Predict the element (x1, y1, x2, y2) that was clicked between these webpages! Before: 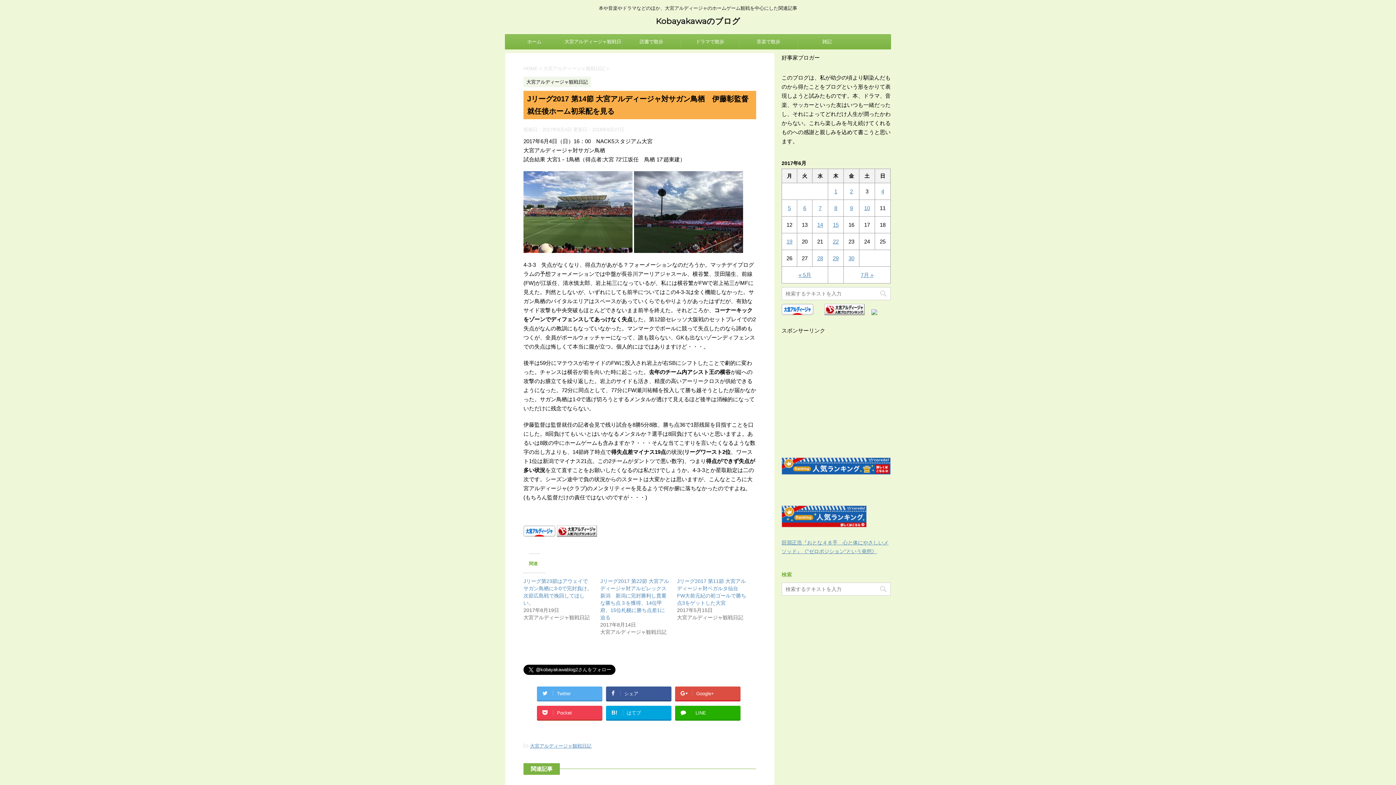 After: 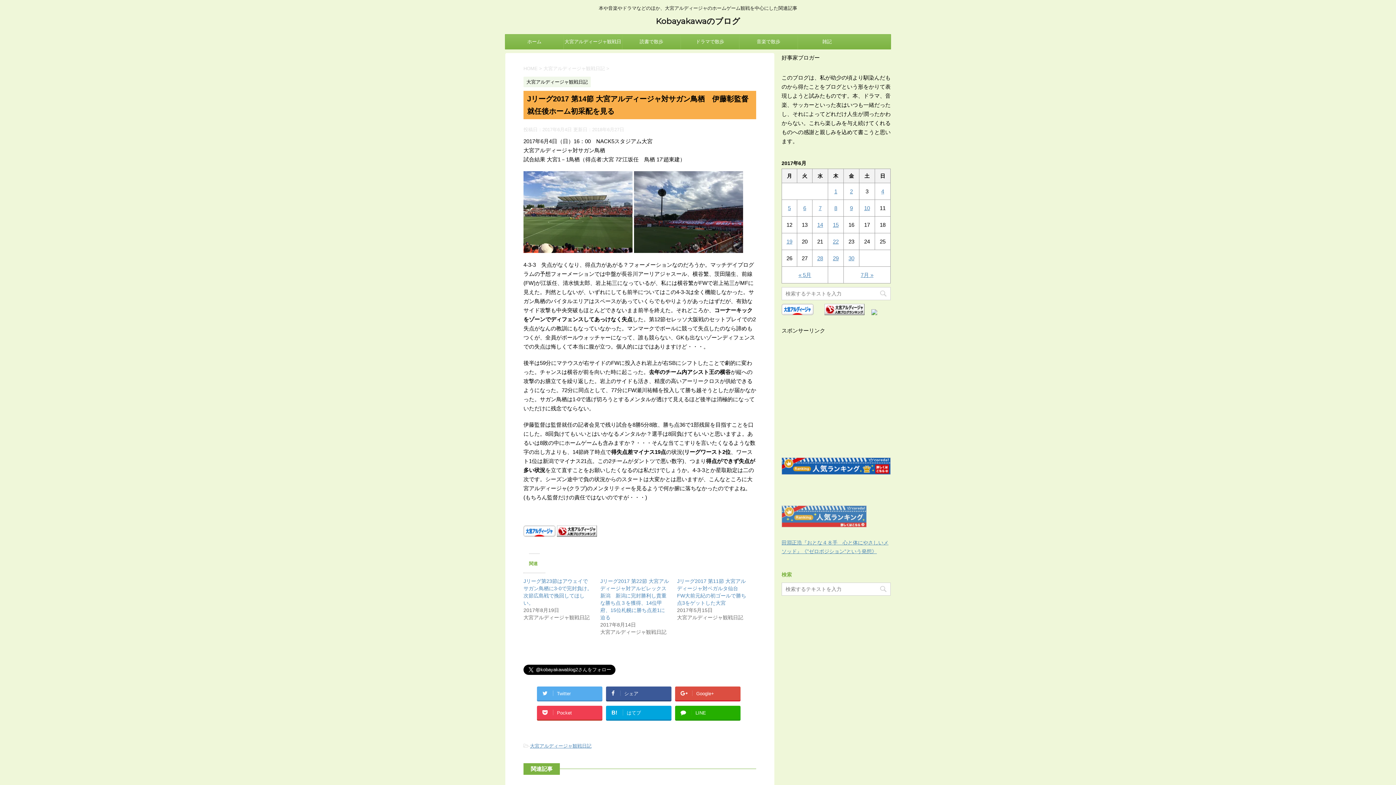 Action: bbox: (781, 519, 866, 526) label: 
